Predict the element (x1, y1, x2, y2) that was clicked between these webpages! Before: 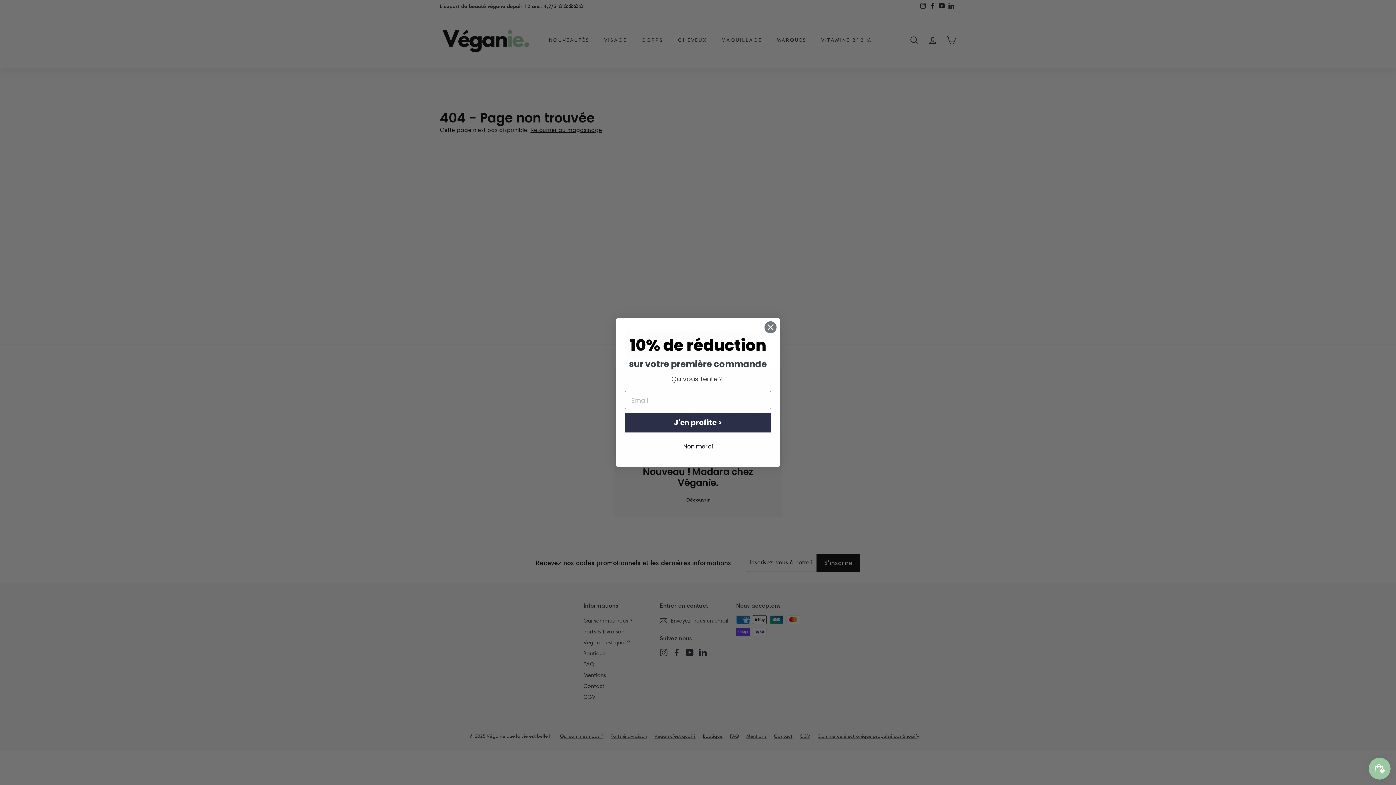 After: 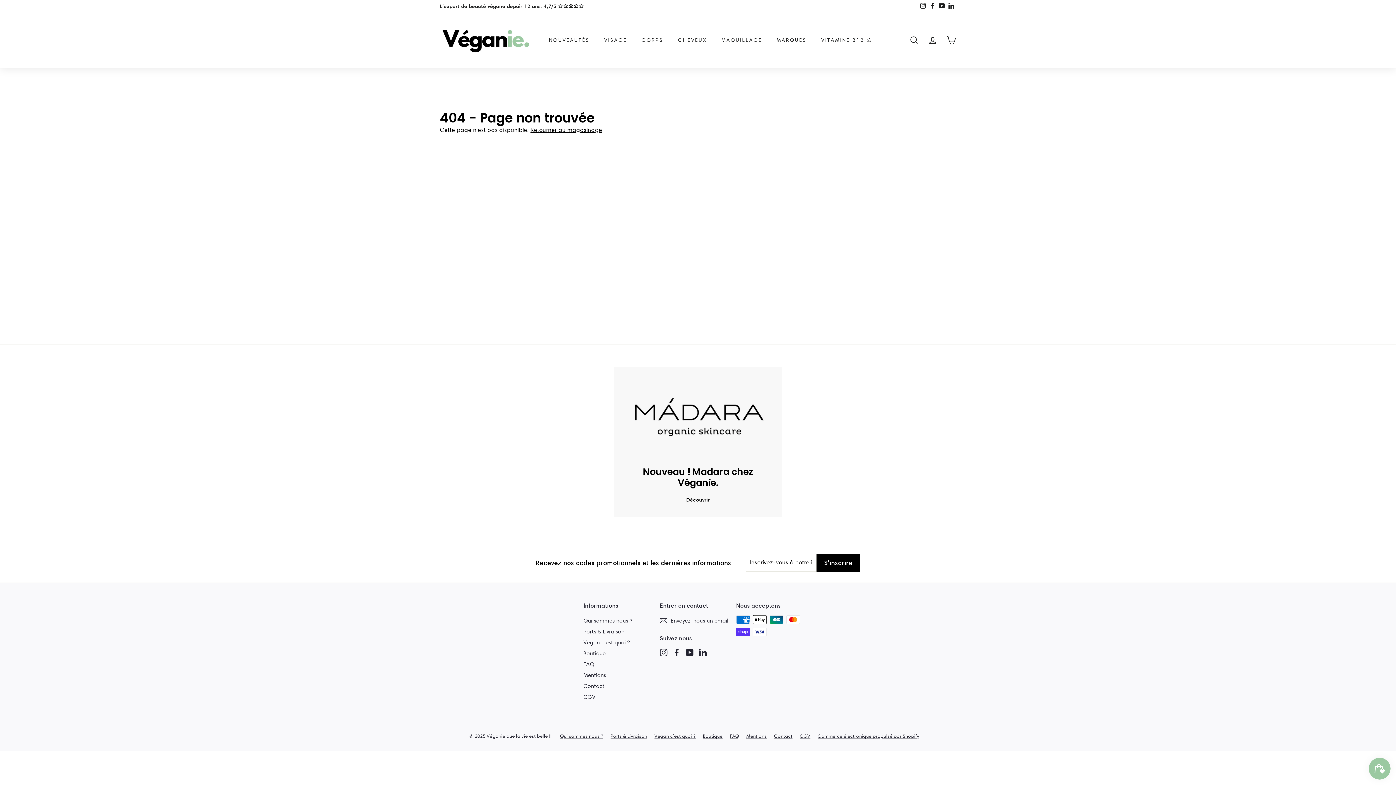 Action: label: Close dialog bbox: (764, 321, 777, 333)